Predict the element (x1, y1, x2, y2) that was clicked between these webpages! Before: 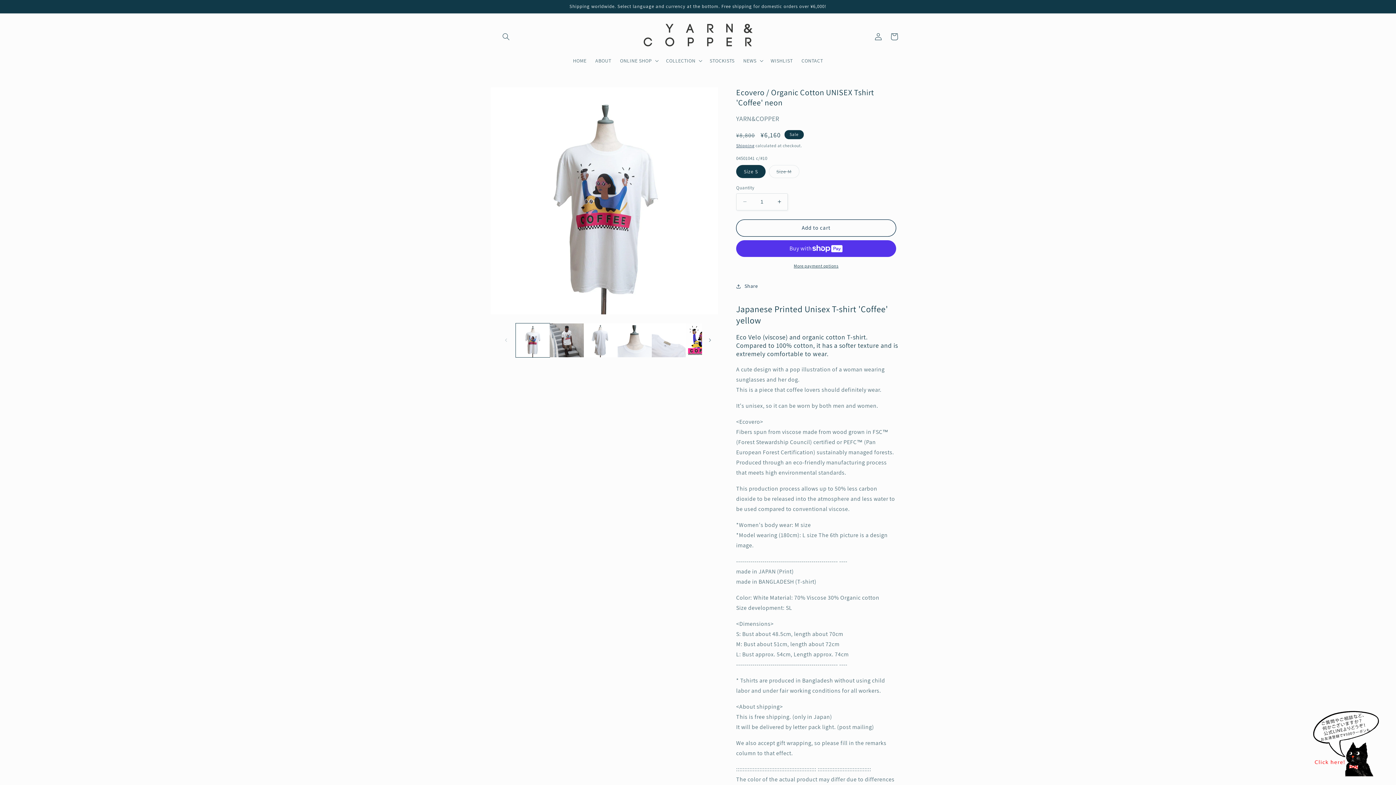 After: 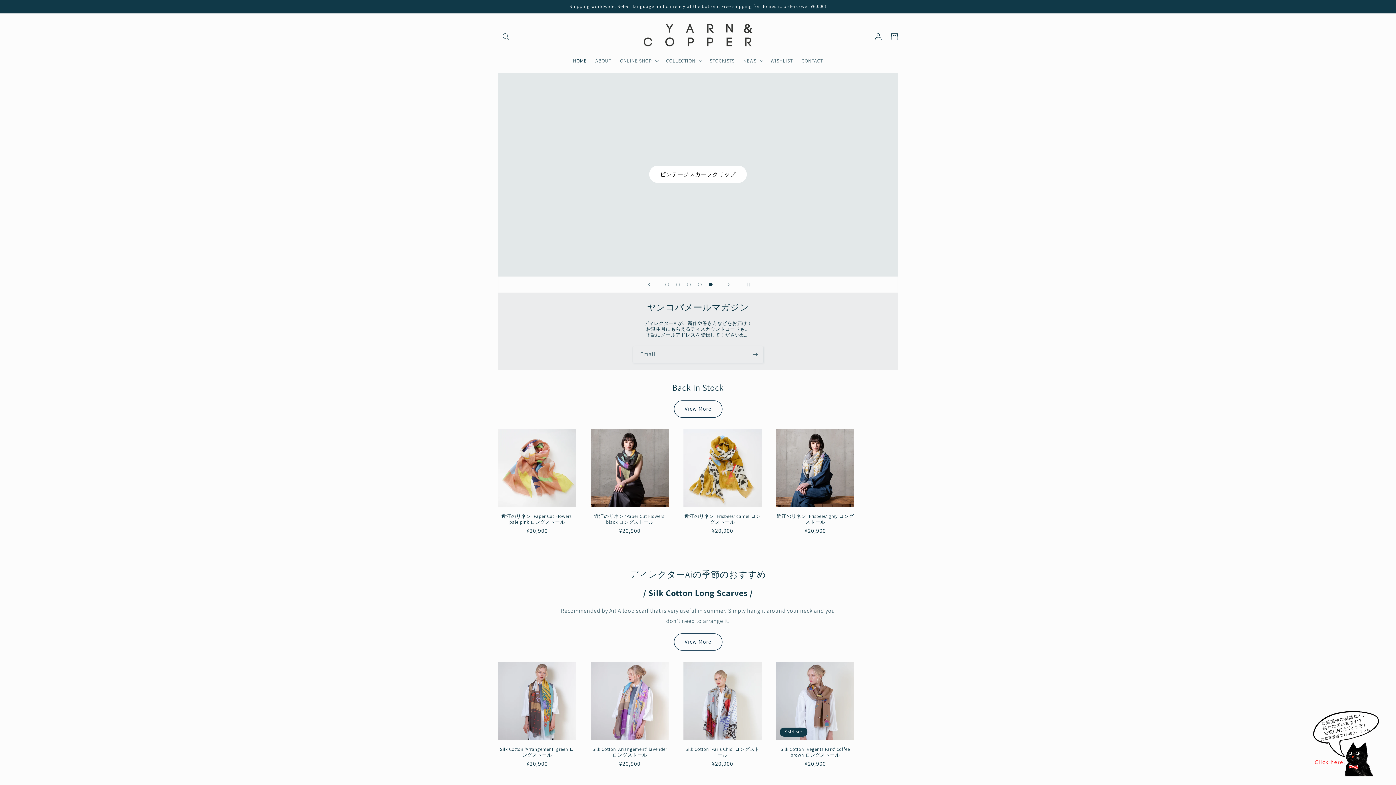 Action: bbox: (766, 52, 797, 68) label: WISHLIST